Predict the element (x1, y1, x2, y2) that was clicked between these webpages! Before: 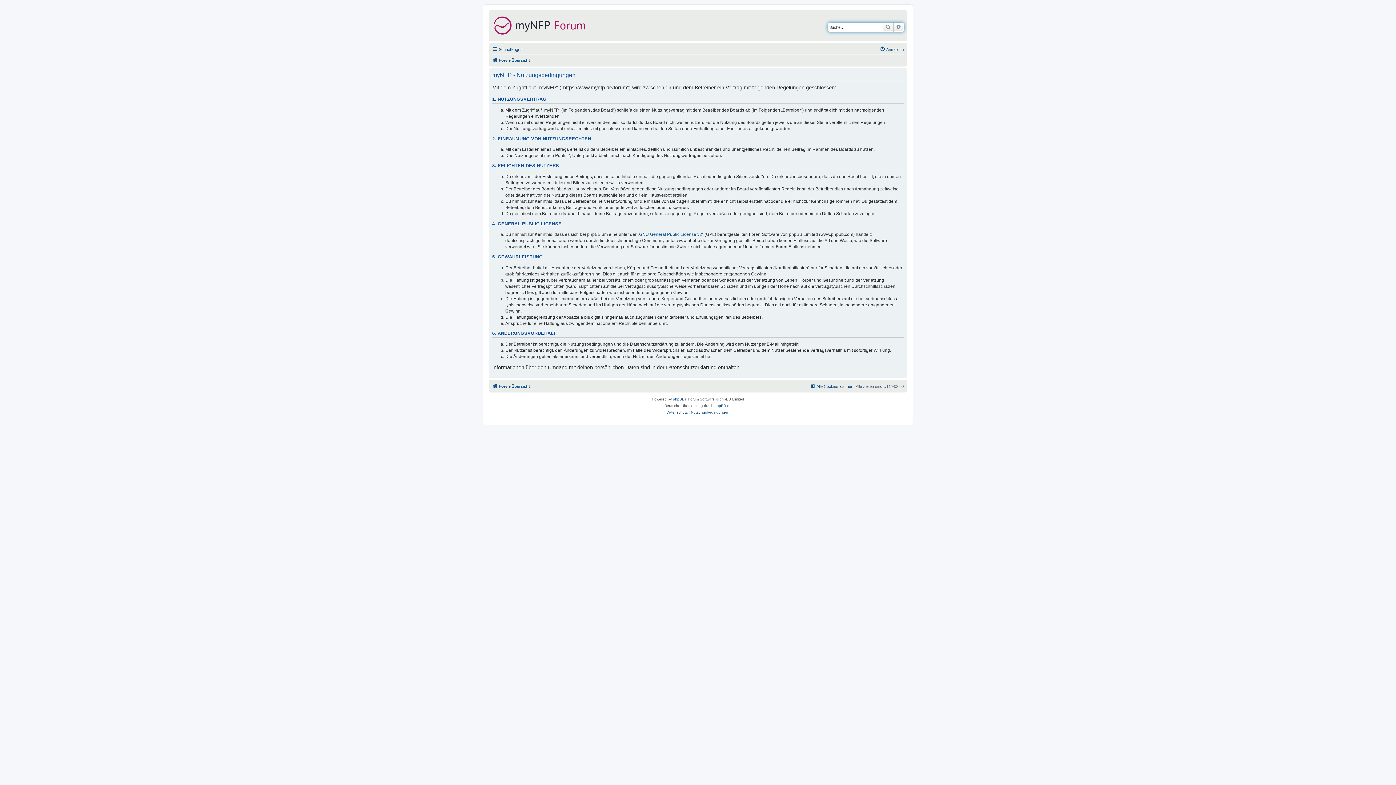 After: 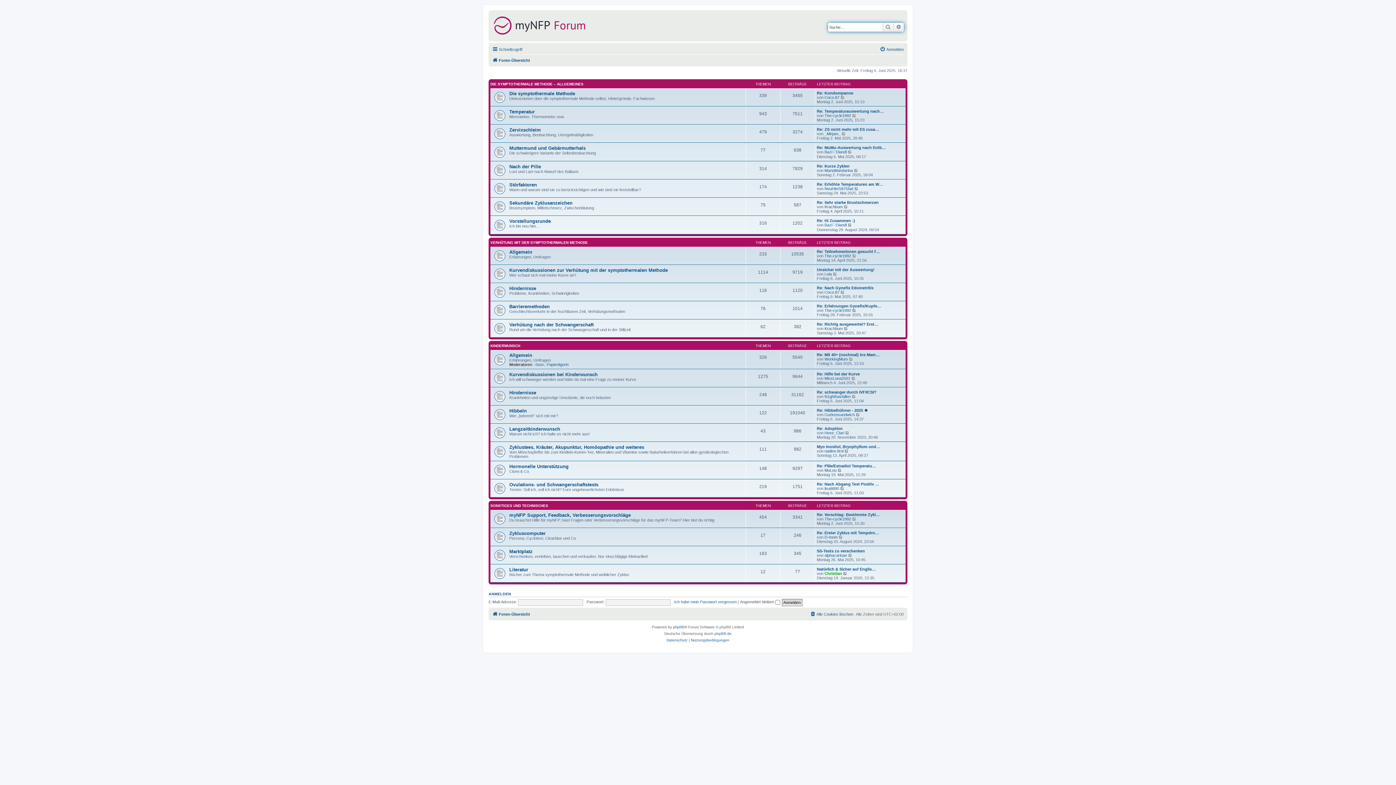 Action: label: Foren-Übersicht bbox: (492, 382, 530, 390)